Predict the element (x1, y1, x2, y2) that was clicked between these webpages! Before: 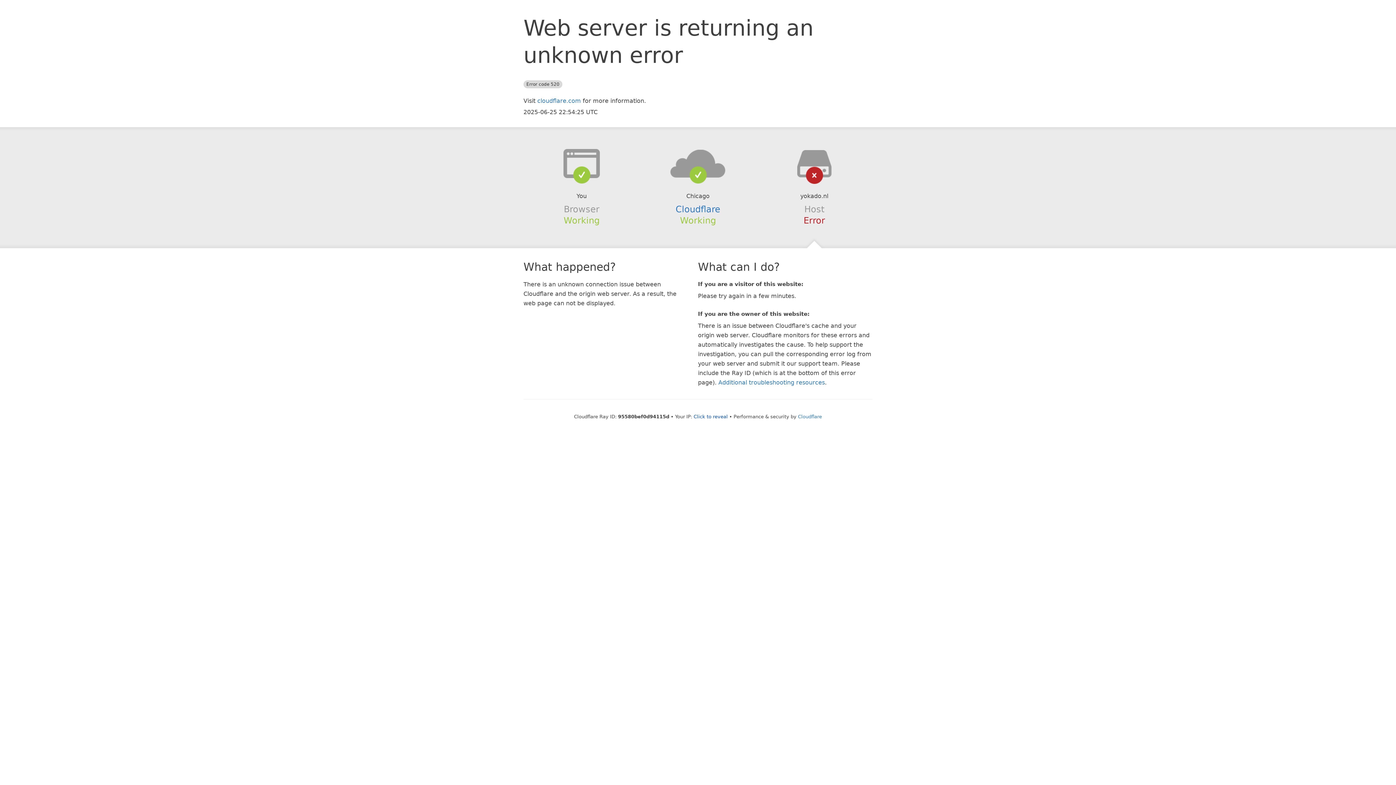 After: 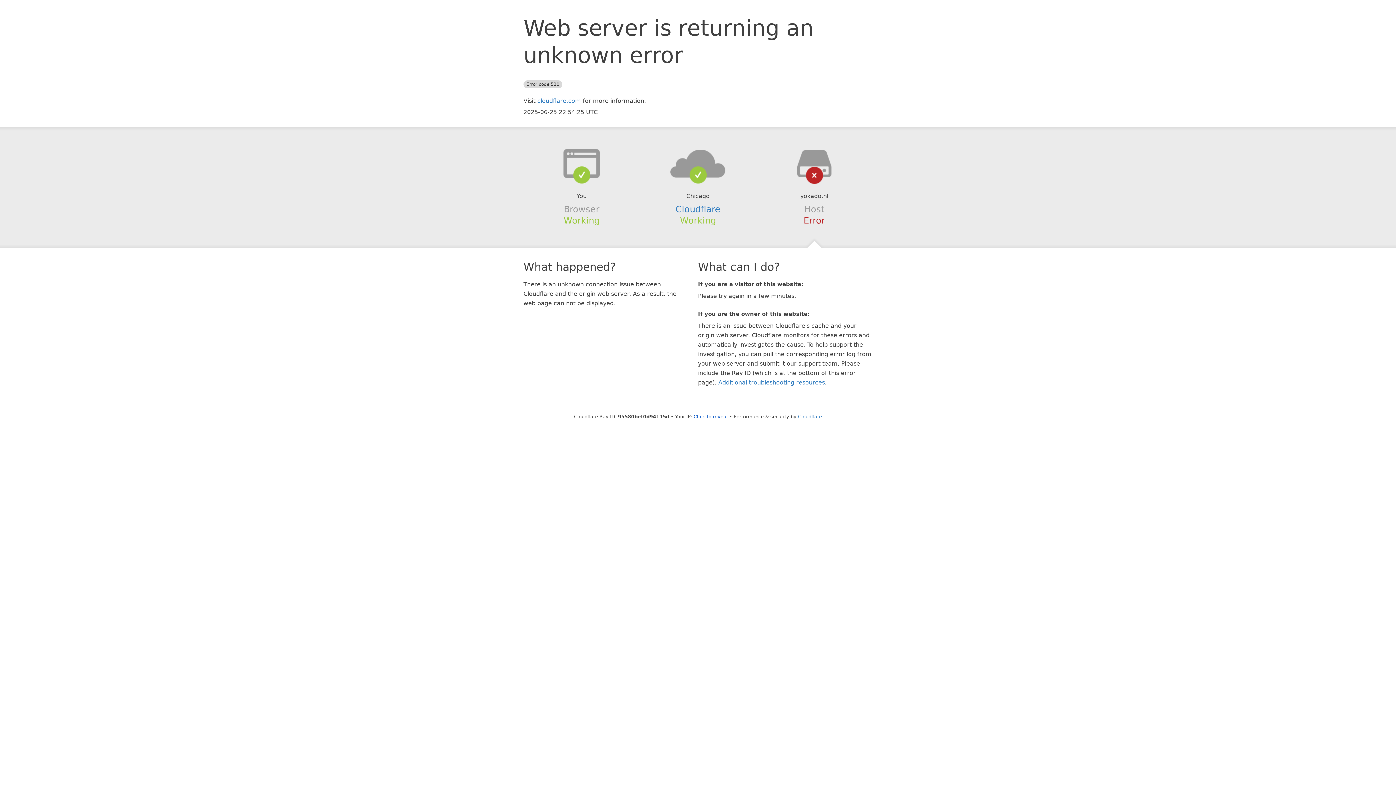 Action: bbox: (639, 148, 756, 178)